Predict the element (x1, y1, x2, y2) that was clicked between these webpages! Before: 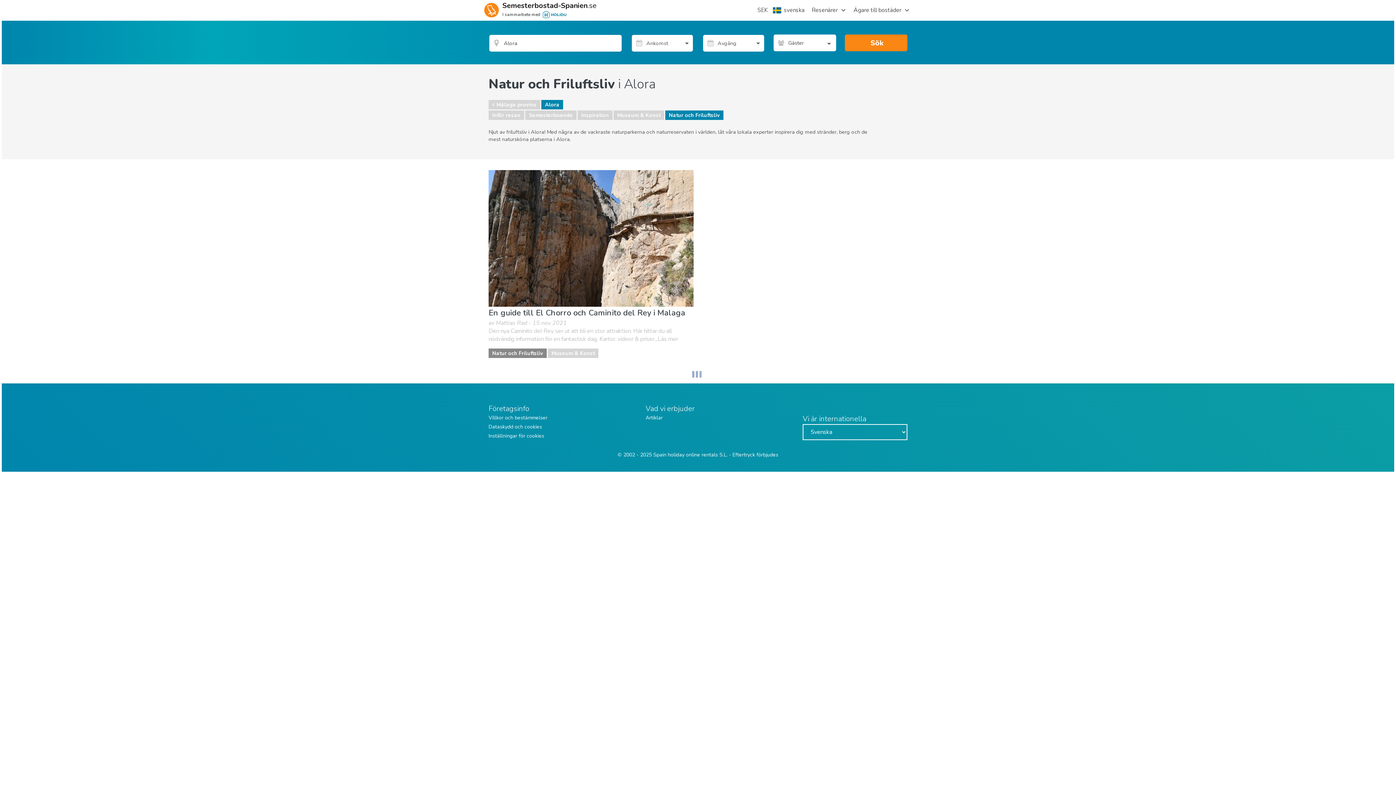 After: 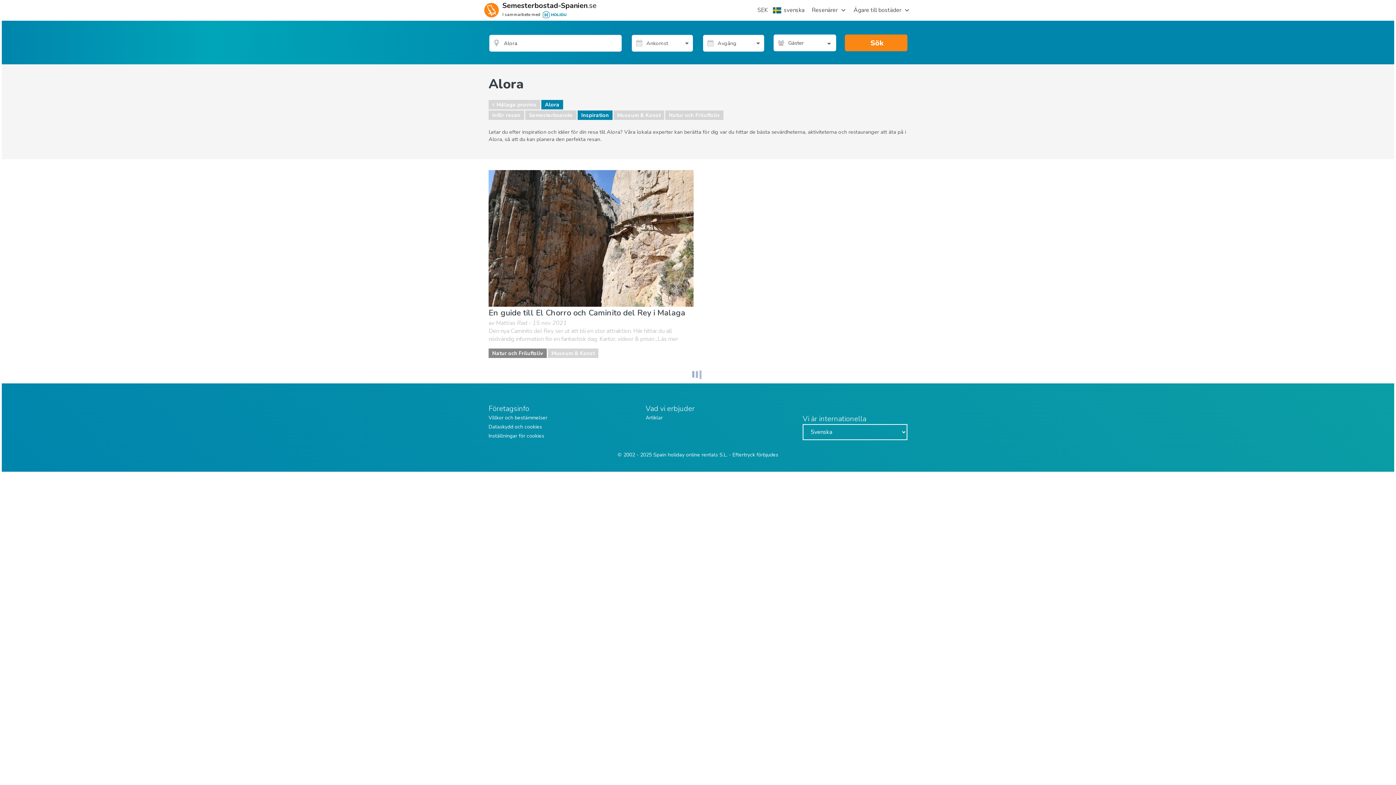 Action: bbox: (541, 100, 563, 109) label: Alora